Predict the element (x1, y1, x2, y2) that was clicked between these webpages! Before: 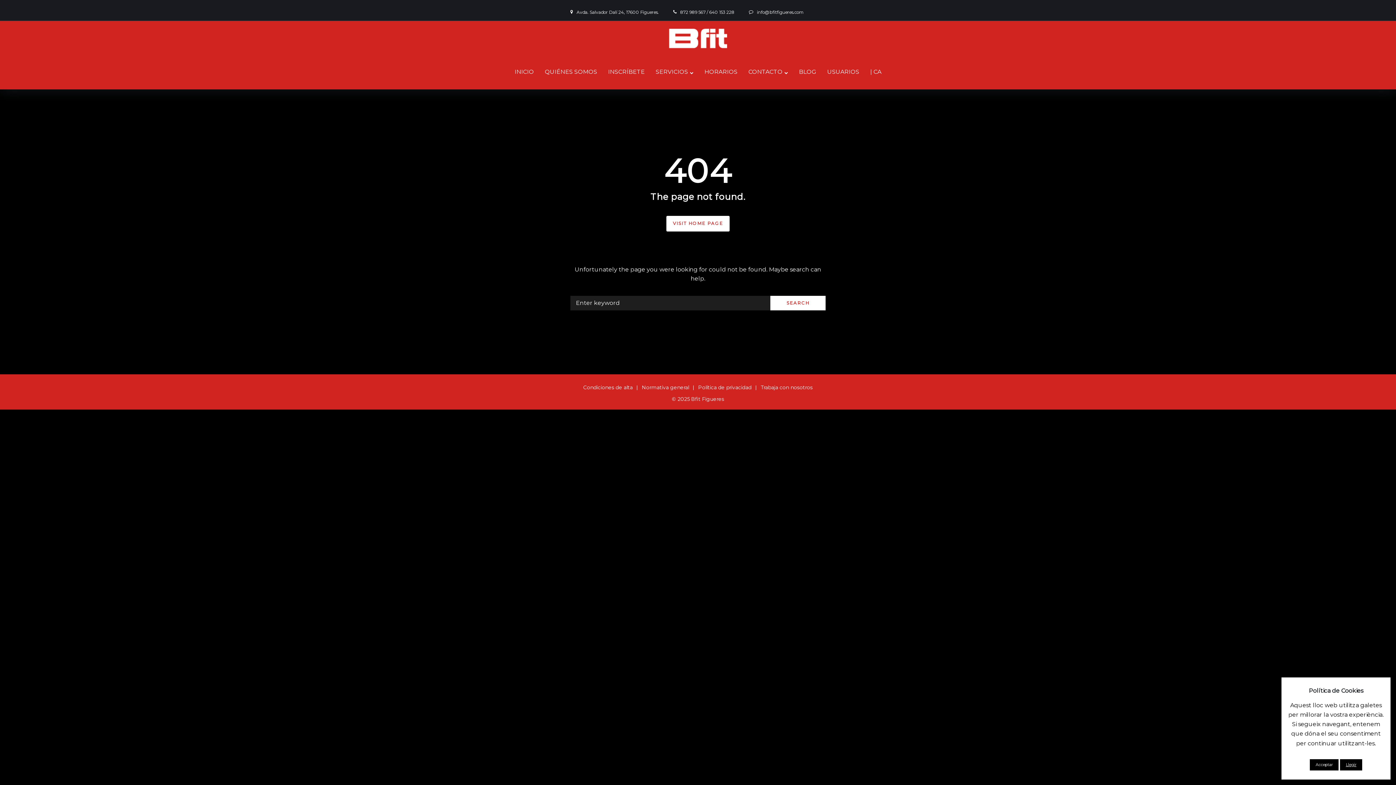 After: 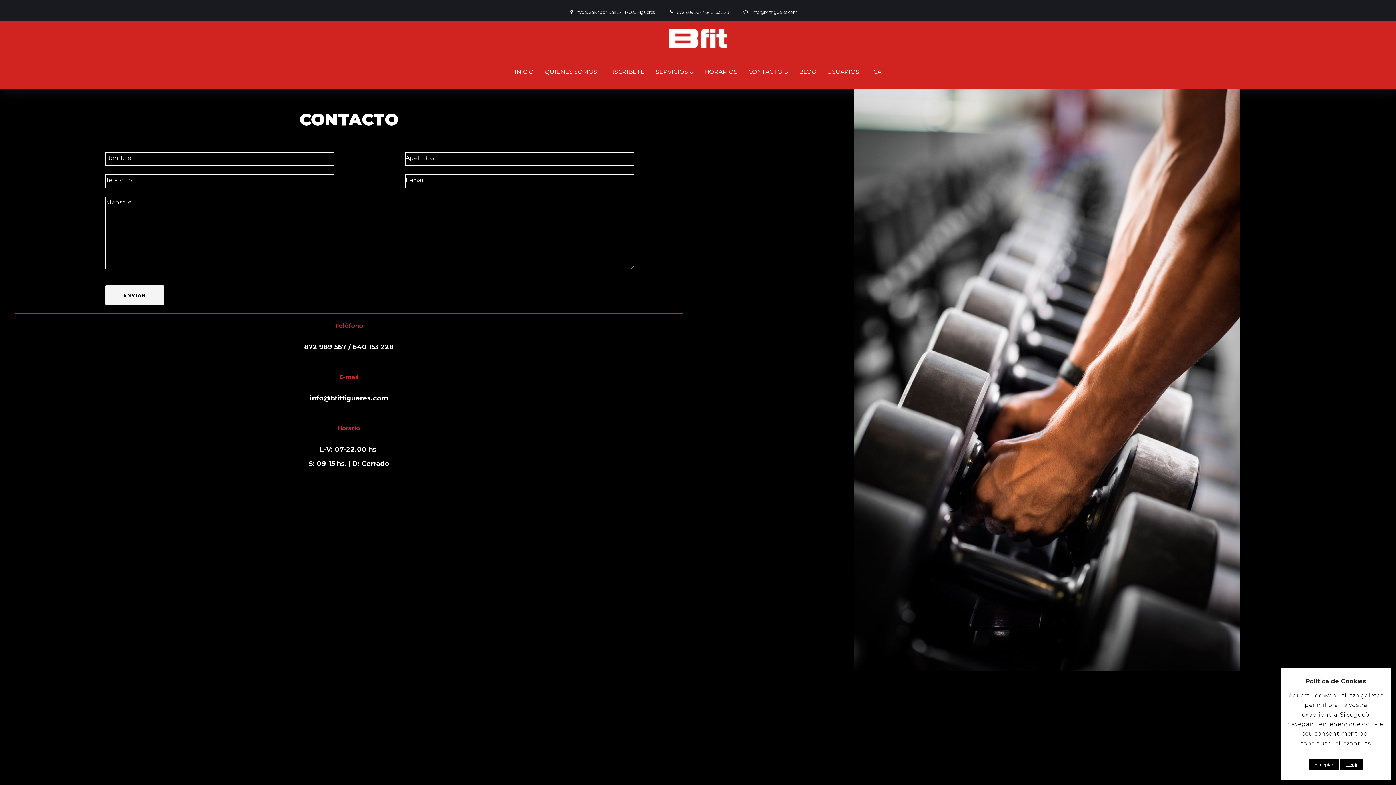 Action: bbox: (748, 65, 788, 78) label: CONTACTO